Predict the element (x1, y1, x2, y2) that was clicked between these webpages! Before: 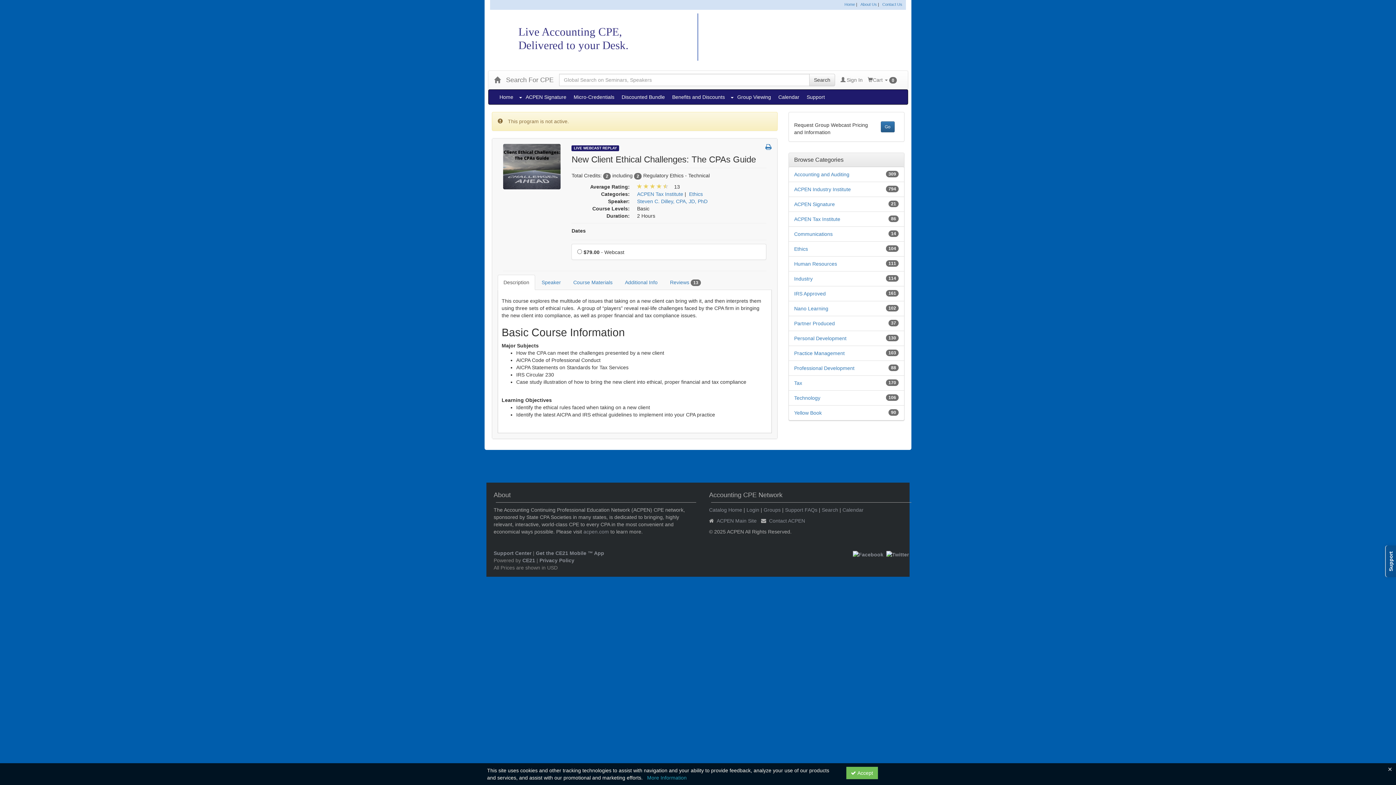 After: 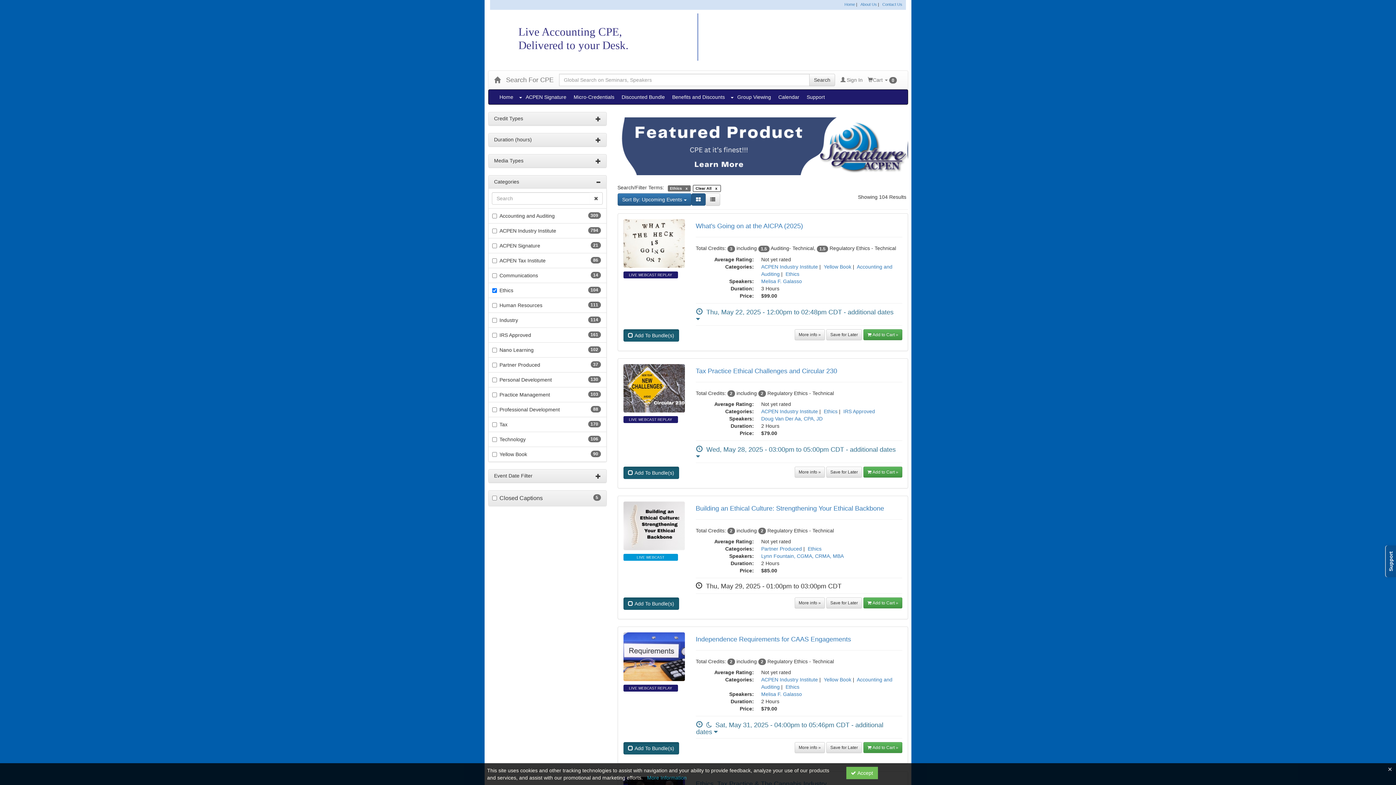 Action: label: View all products in Ethics bbox: (689, 191, 703, 196)